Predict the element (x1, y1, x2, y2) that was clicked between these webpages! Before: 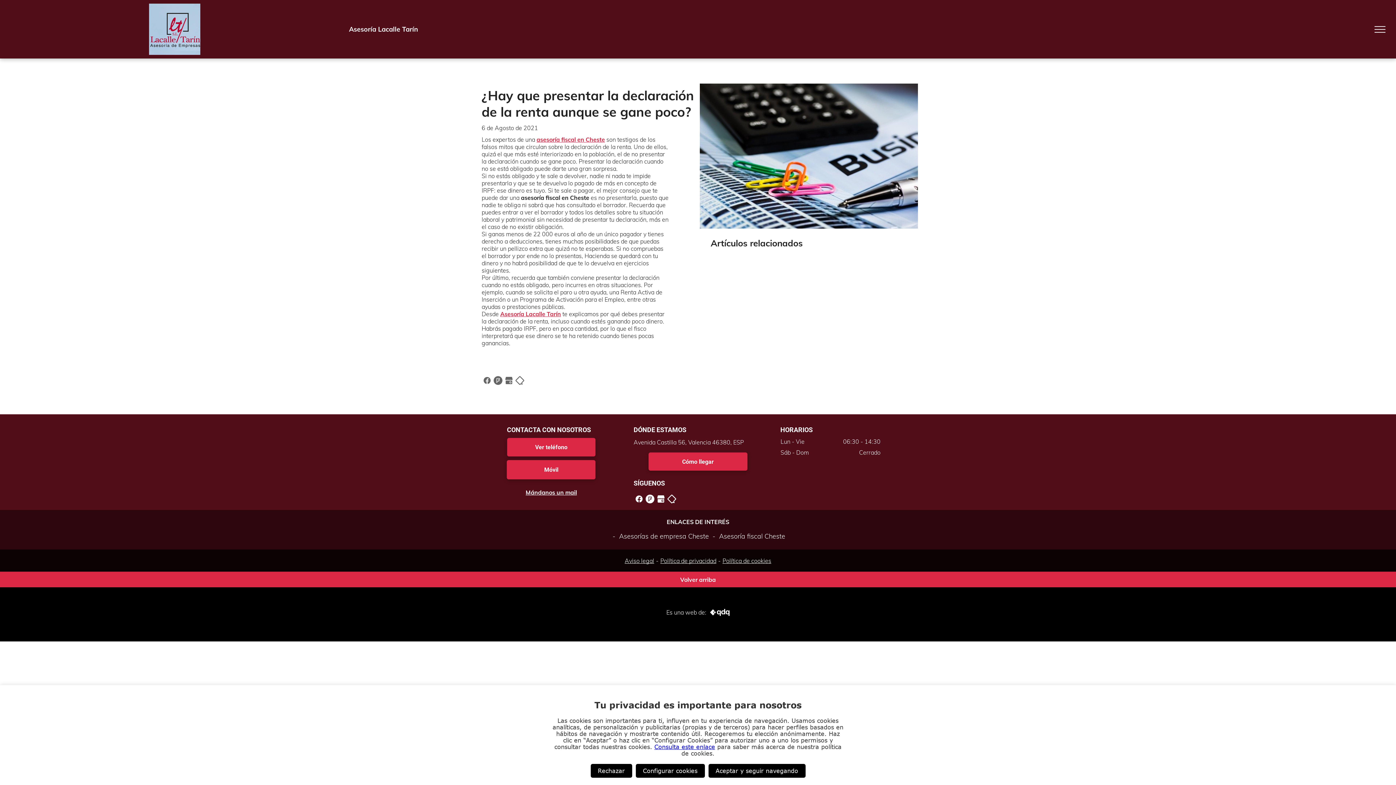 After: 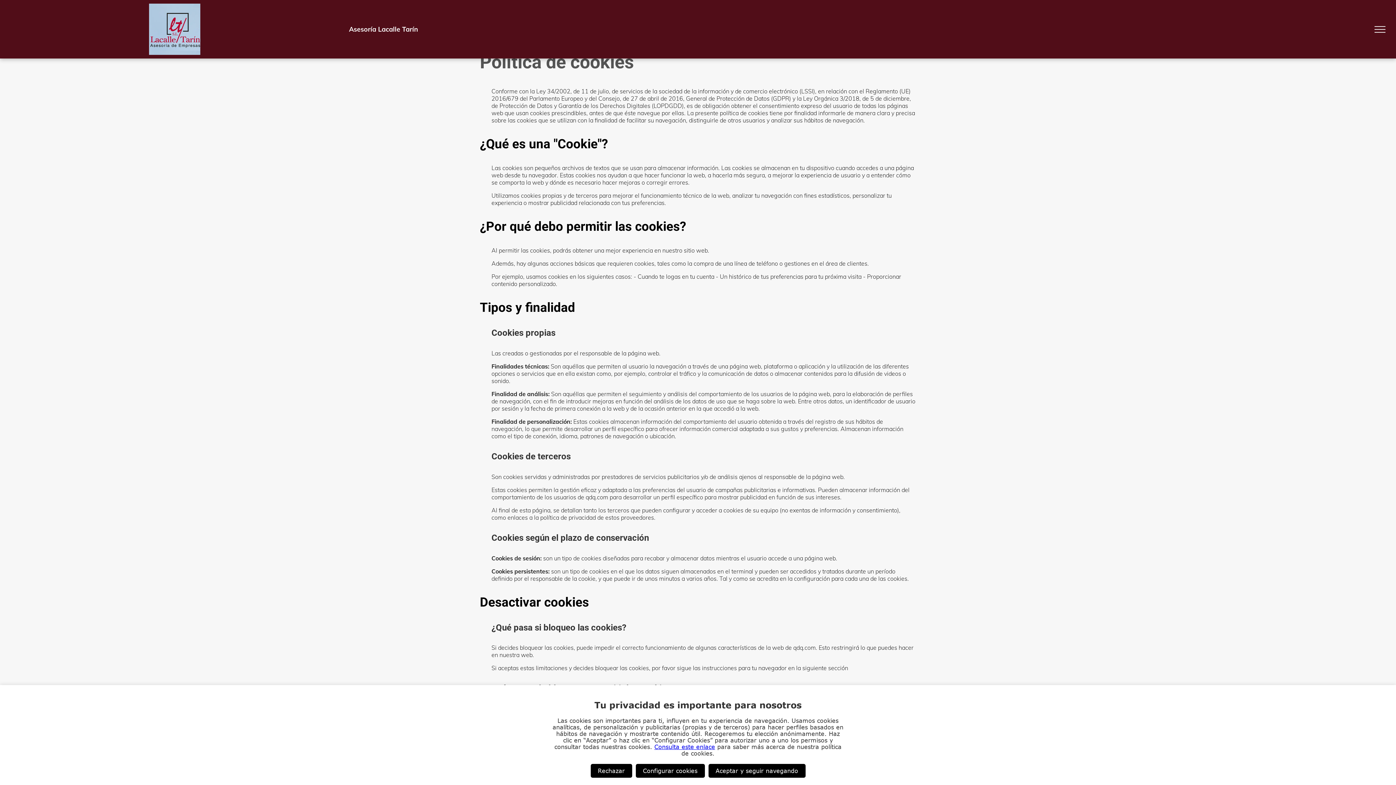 Action: bbox: (654, 744, 715, 750) label: Consulta este enlace